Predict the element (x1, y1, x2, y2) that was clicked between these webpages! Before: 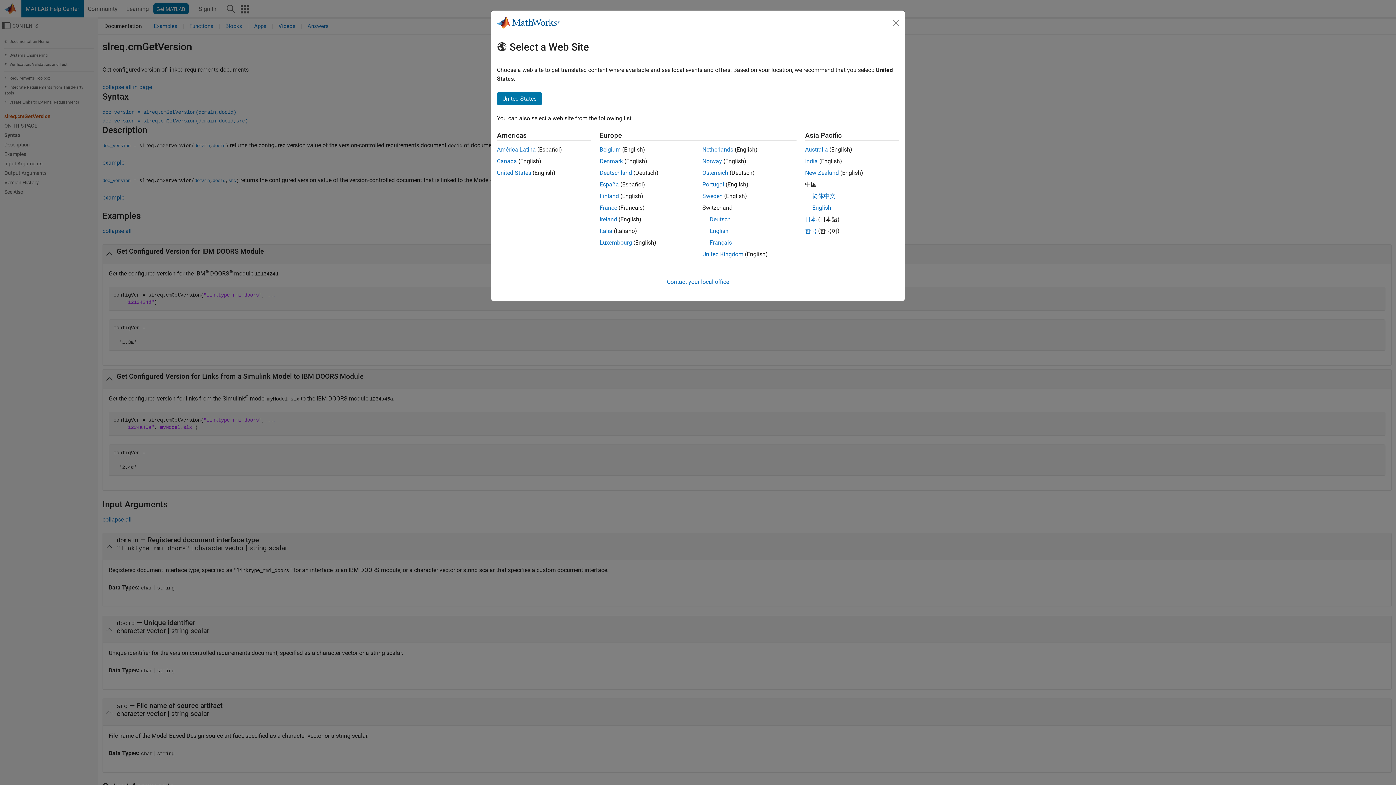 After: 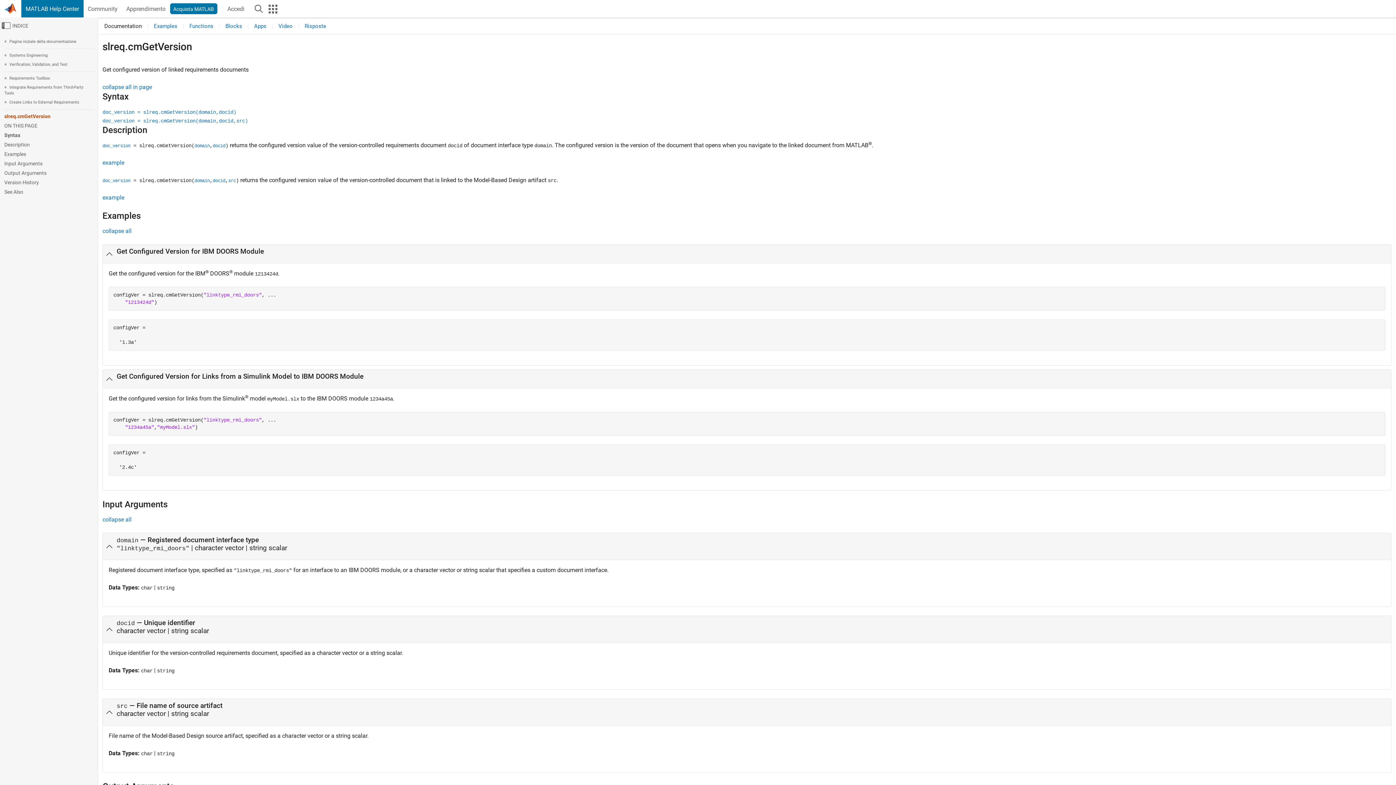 Action: bbox: (599, 227, 612, 234) label: Italia